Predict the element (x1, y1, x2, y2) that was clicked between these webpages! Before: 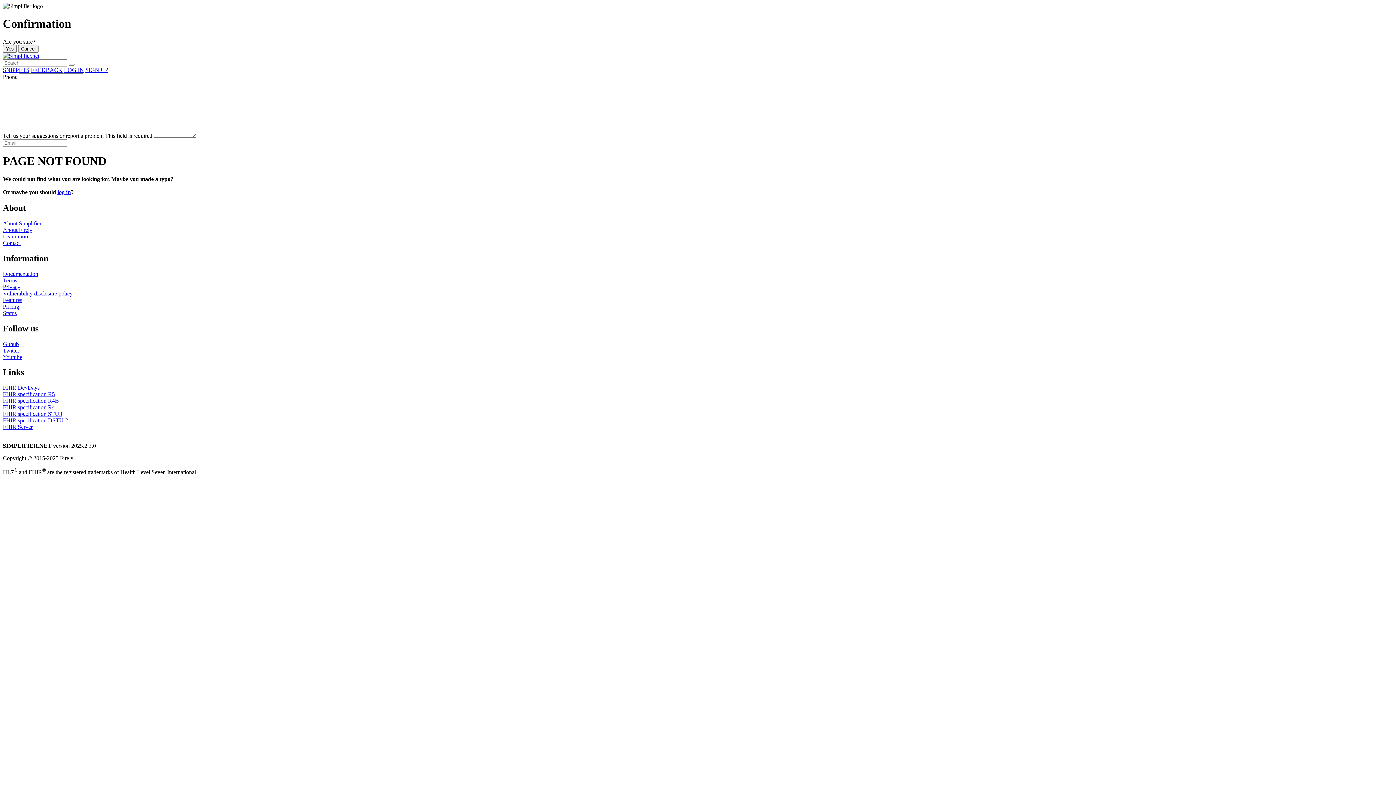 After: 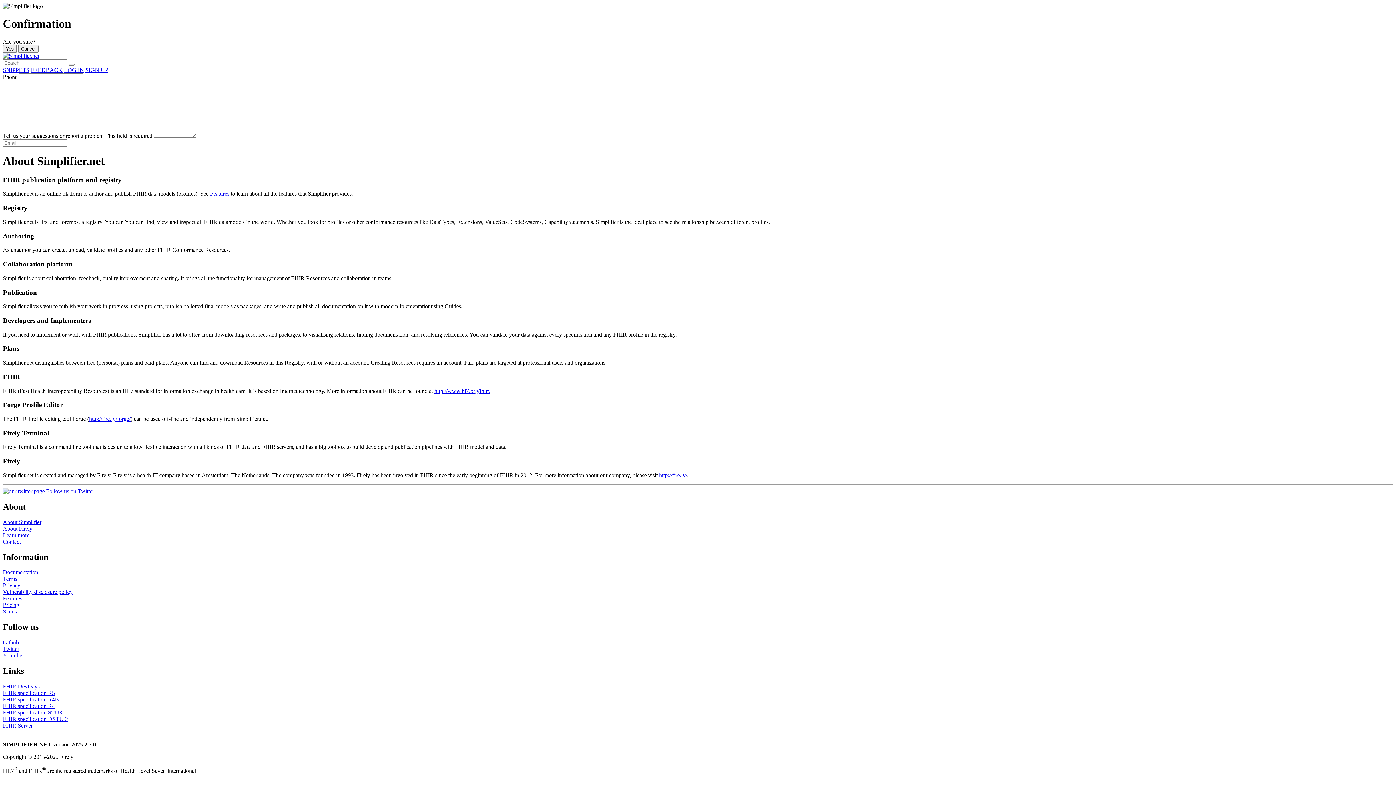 Action: bbox: (2, 220, 41, 226) label: About Simplifier